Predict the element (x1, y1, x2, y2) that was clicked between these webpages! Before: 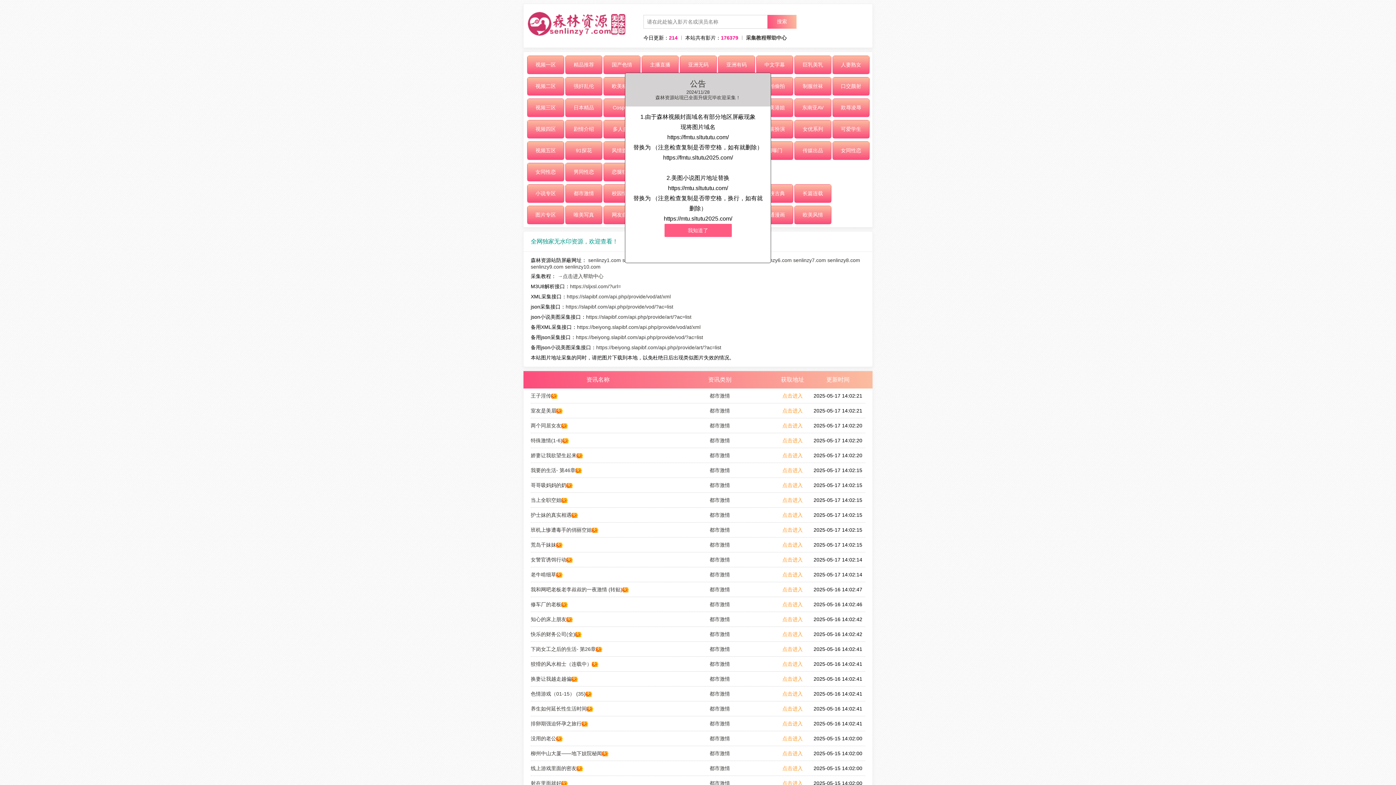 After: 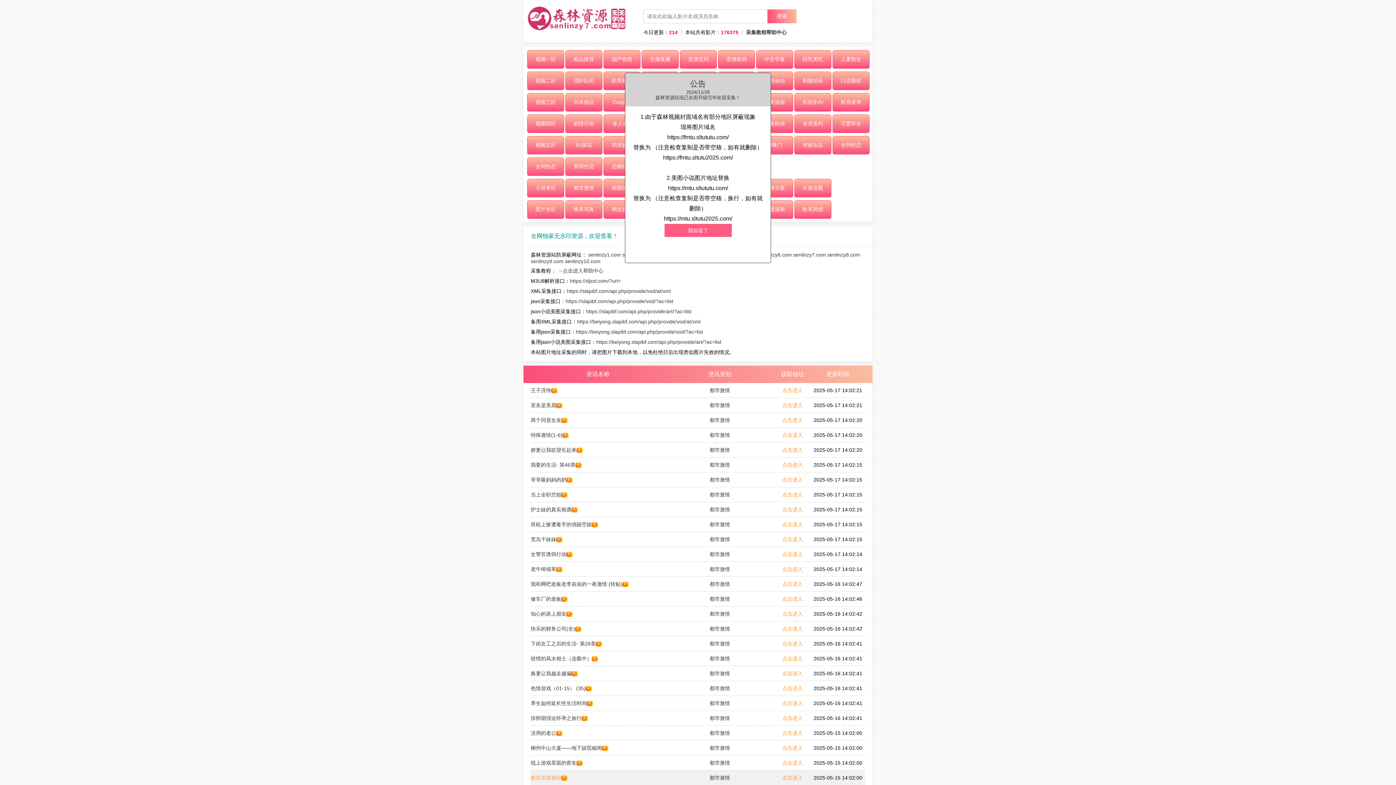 Action: label: 射在里面就好 bbox: (530, 776, 665, 790)